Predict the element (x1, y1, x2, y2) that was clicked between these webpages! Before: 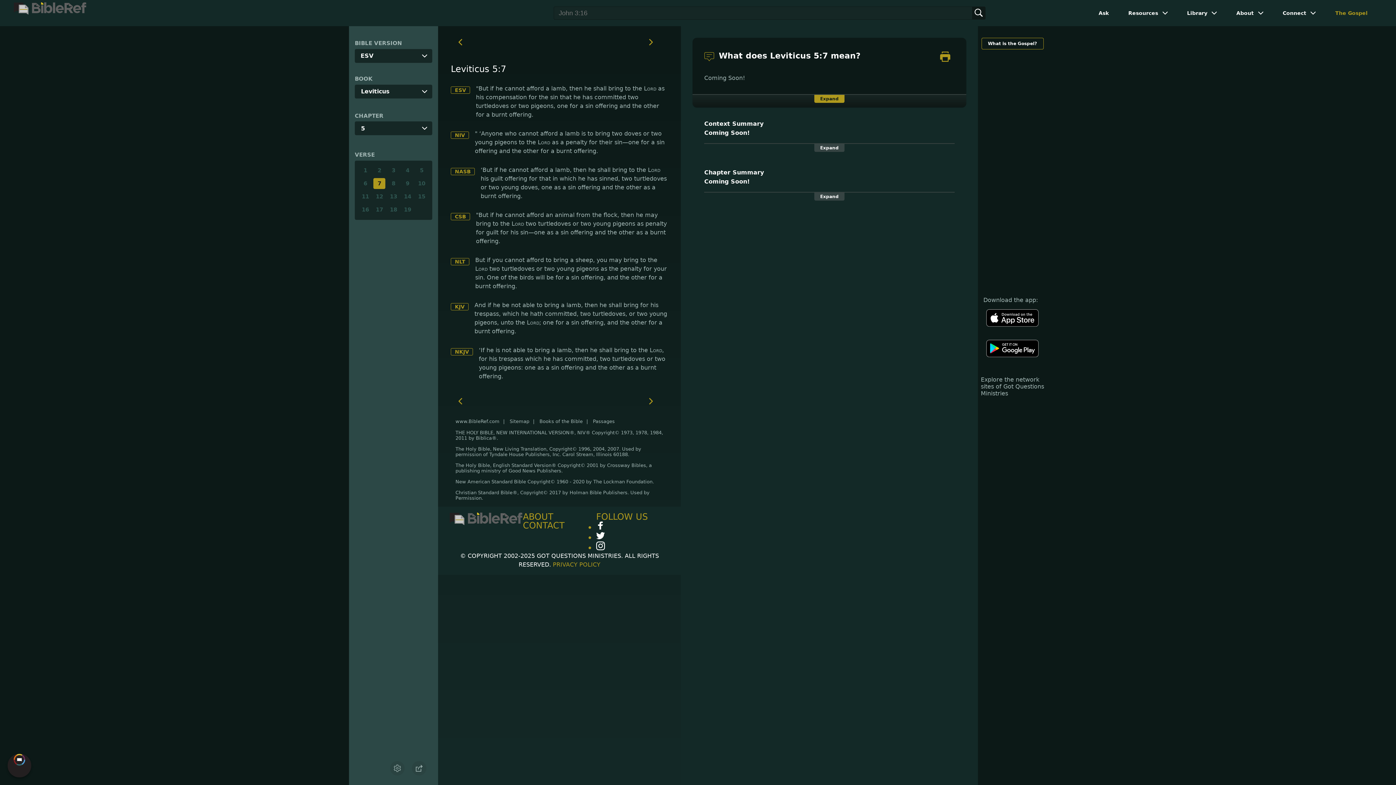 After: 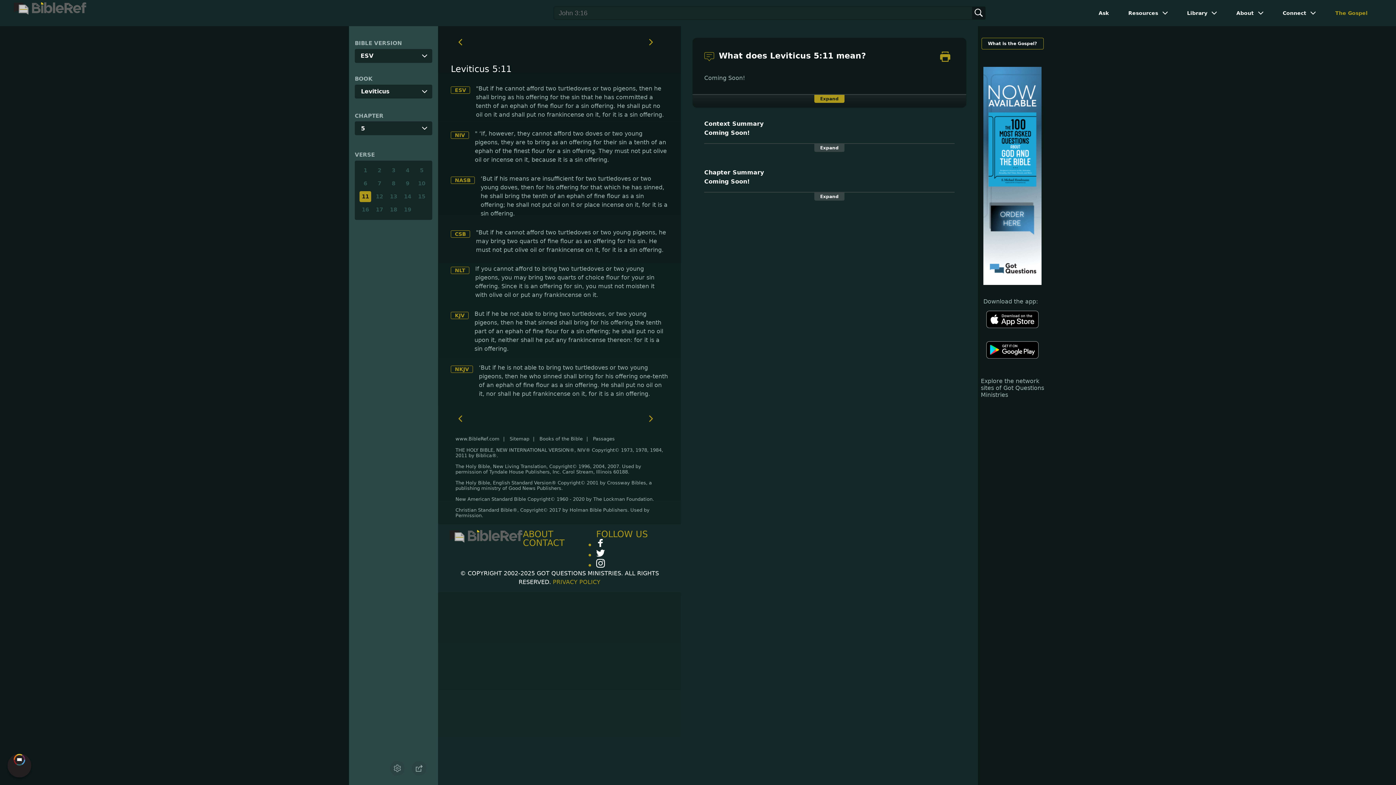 Action: label: 11 bbox: (359, 191, 371, 202)